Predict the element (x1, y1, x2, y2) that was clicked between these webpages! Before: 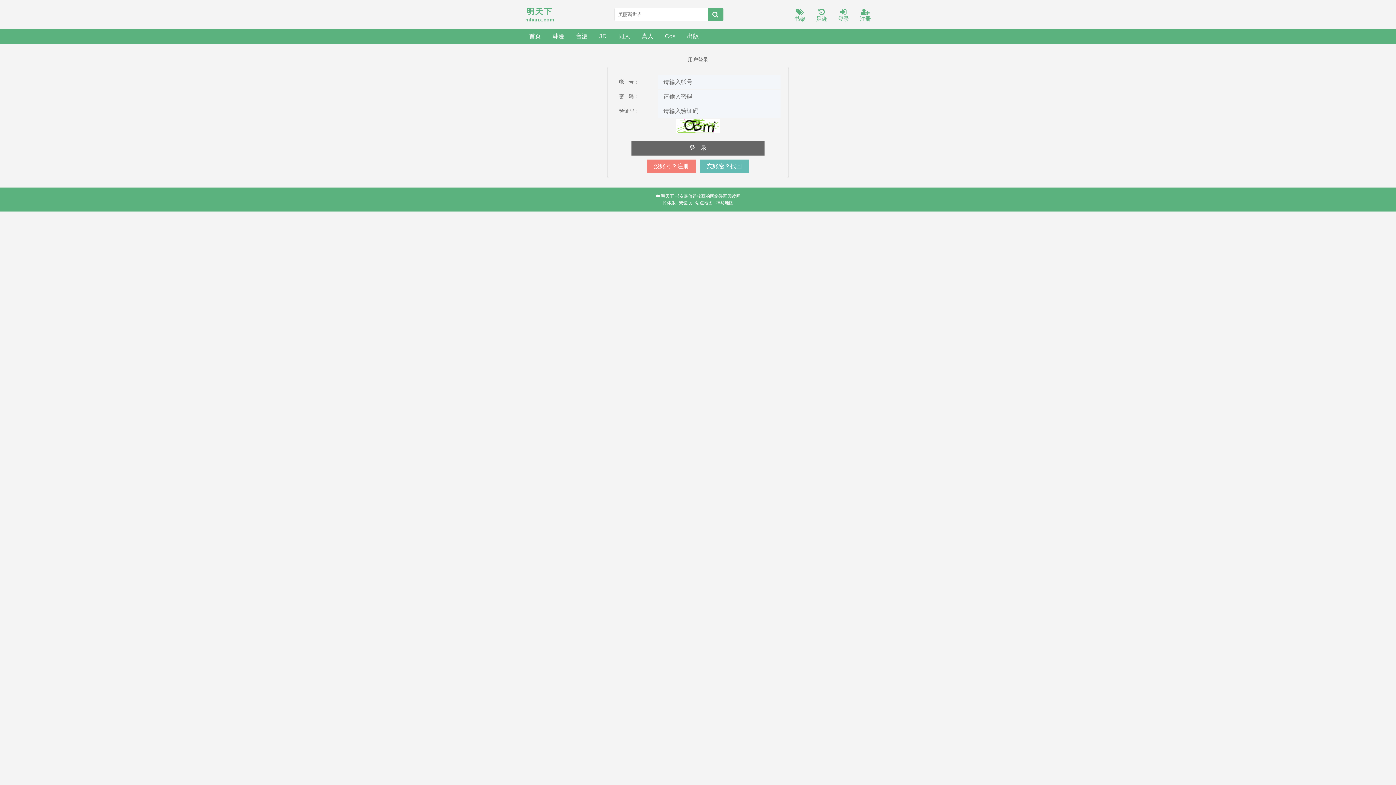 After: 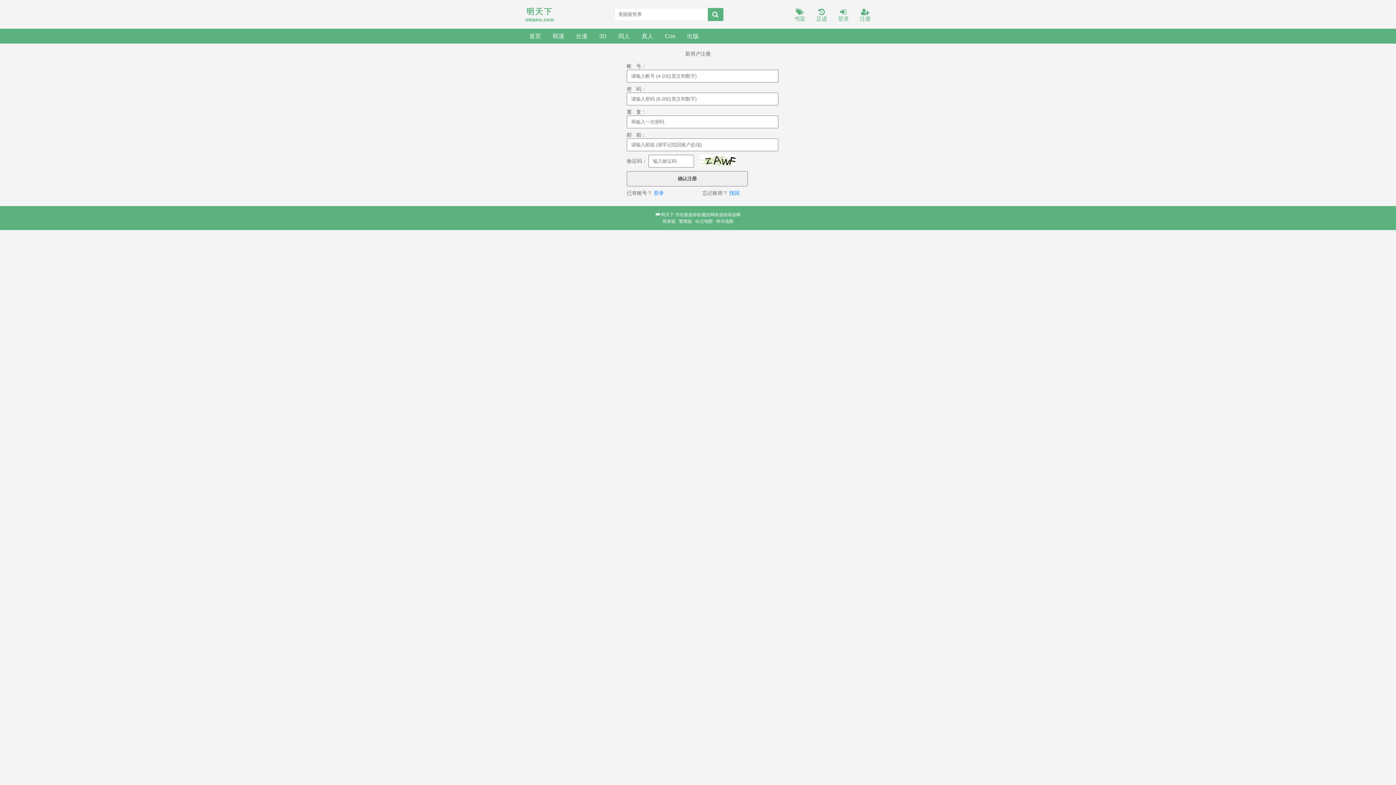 Action: label: 没账号？注册 bbox: (646, 159, 696, 173)